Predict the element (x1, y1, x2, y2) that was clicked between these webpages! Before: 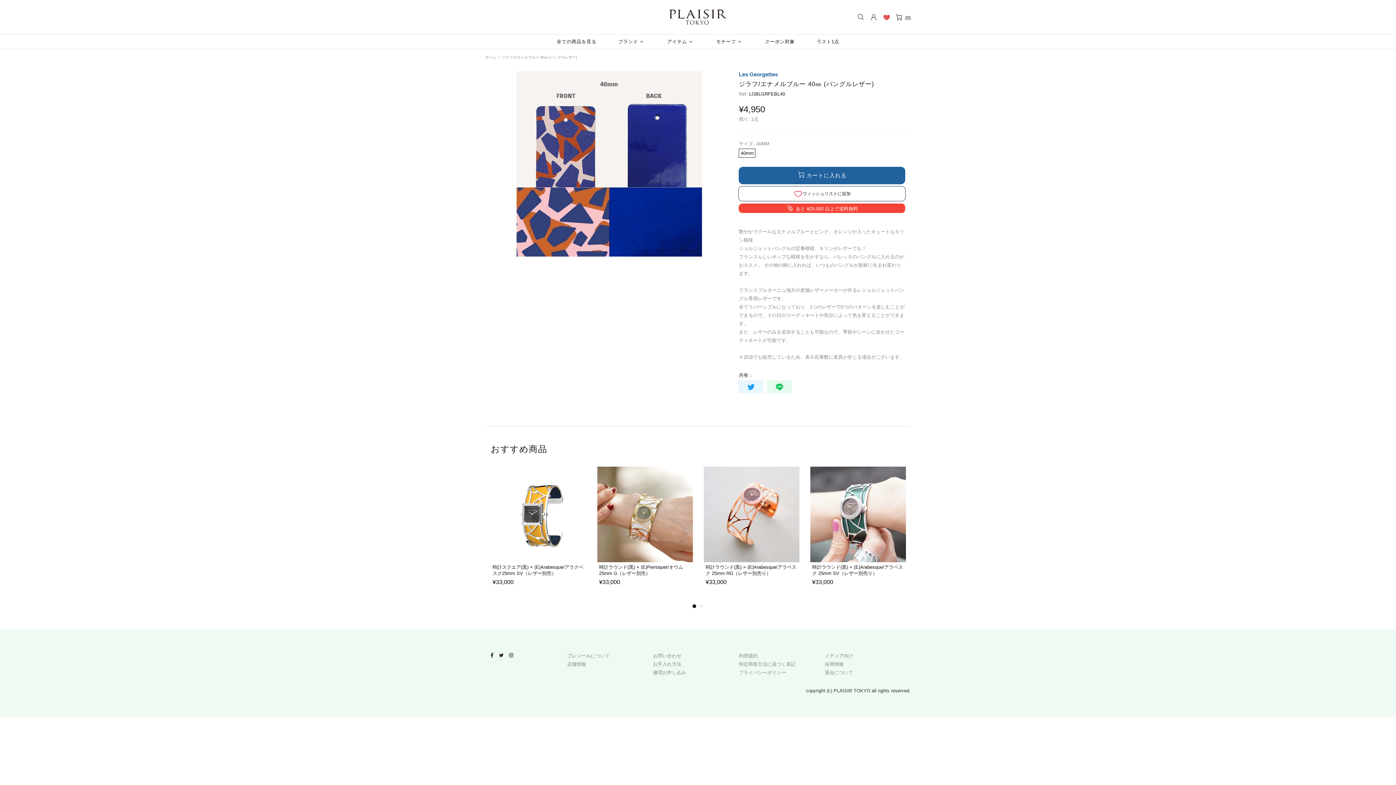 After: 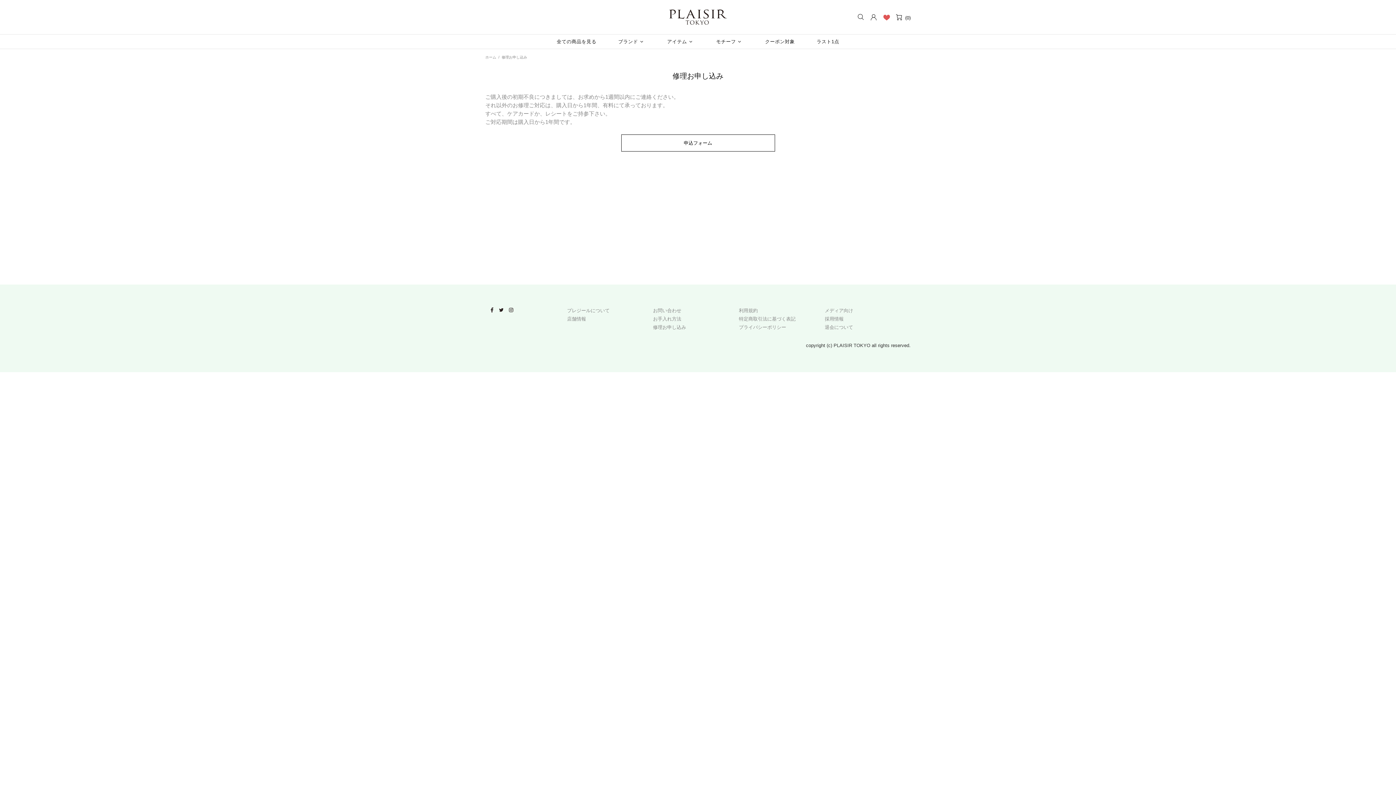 Action: label: 修理お申し込み bbox: (653, 669, 686, 676)